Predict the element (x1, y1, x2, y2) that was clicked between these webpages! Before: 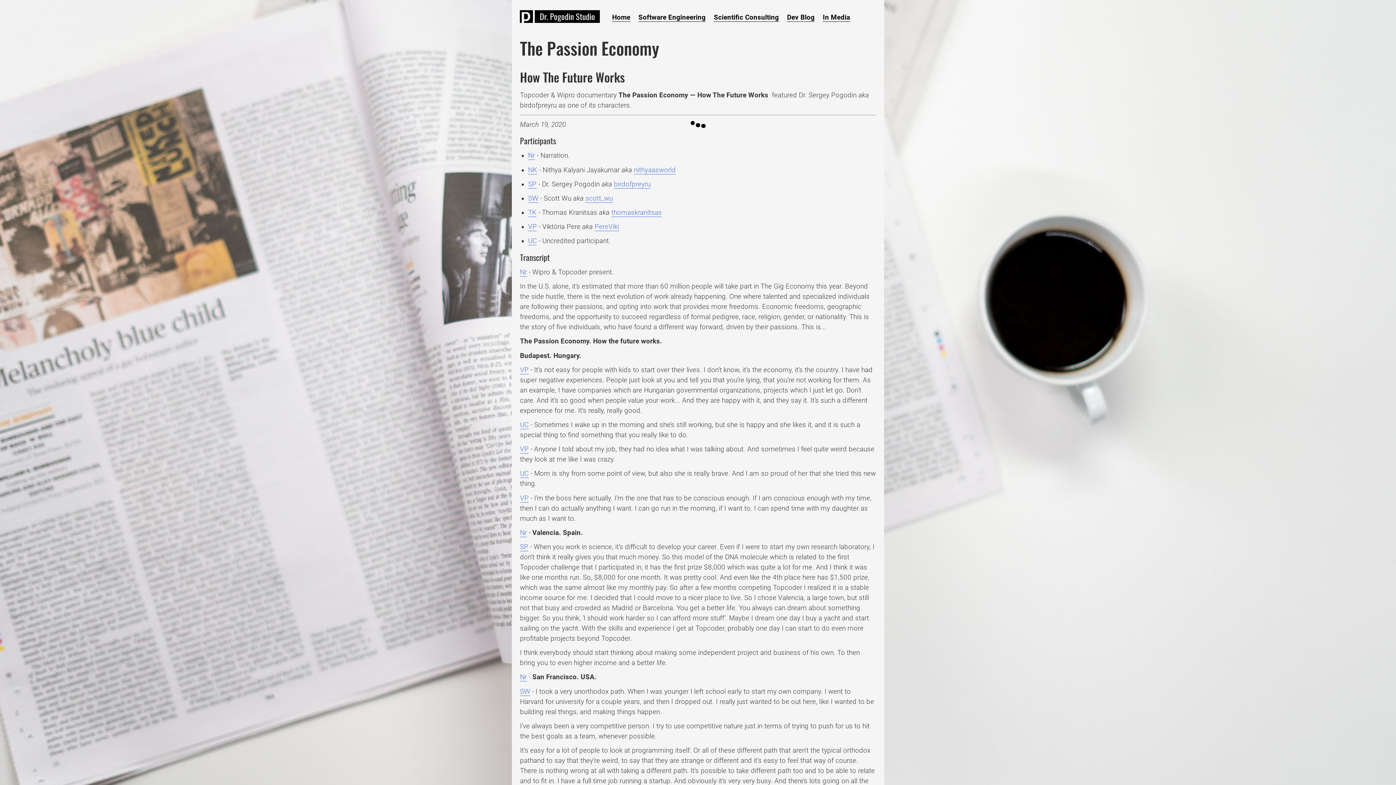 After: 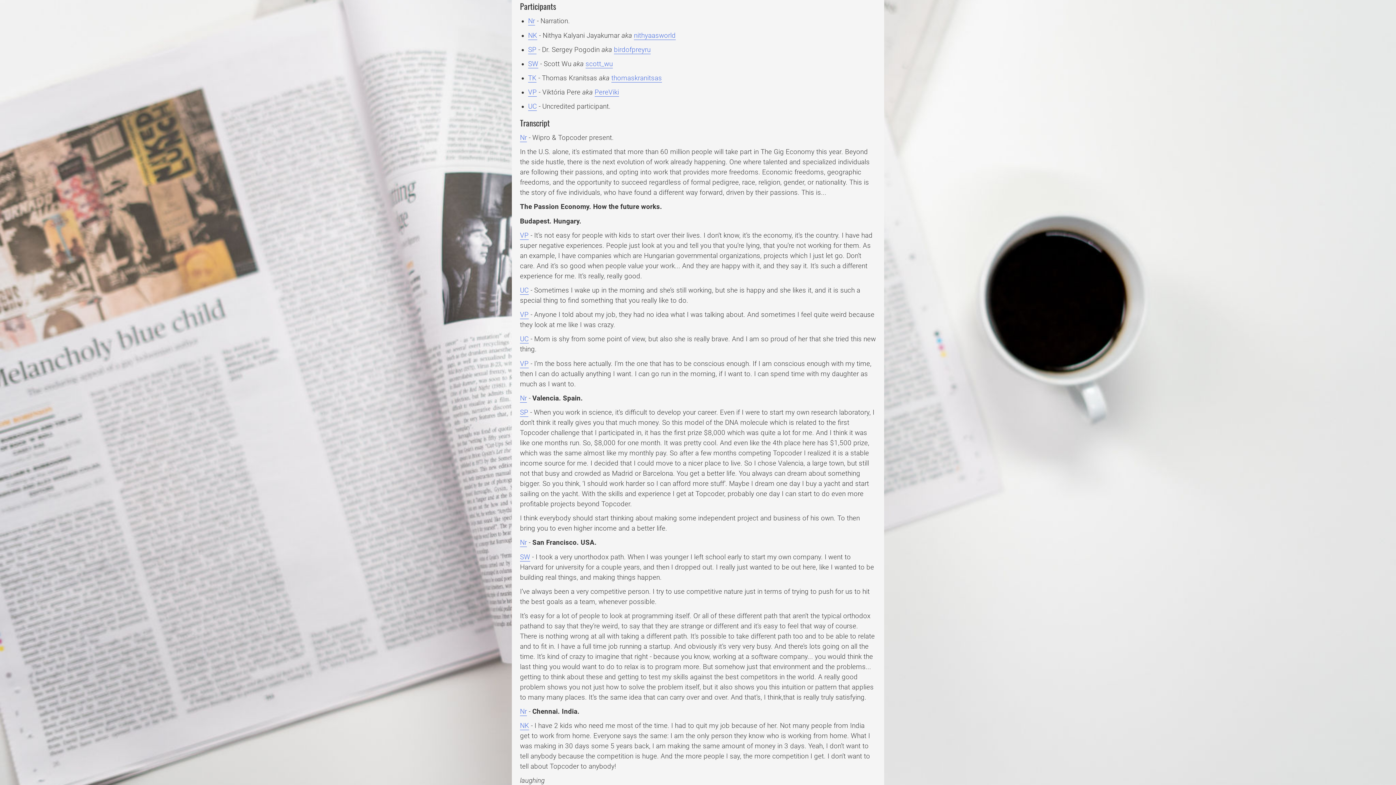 Action: label: SW bbox: (528, 194, 538, 202)